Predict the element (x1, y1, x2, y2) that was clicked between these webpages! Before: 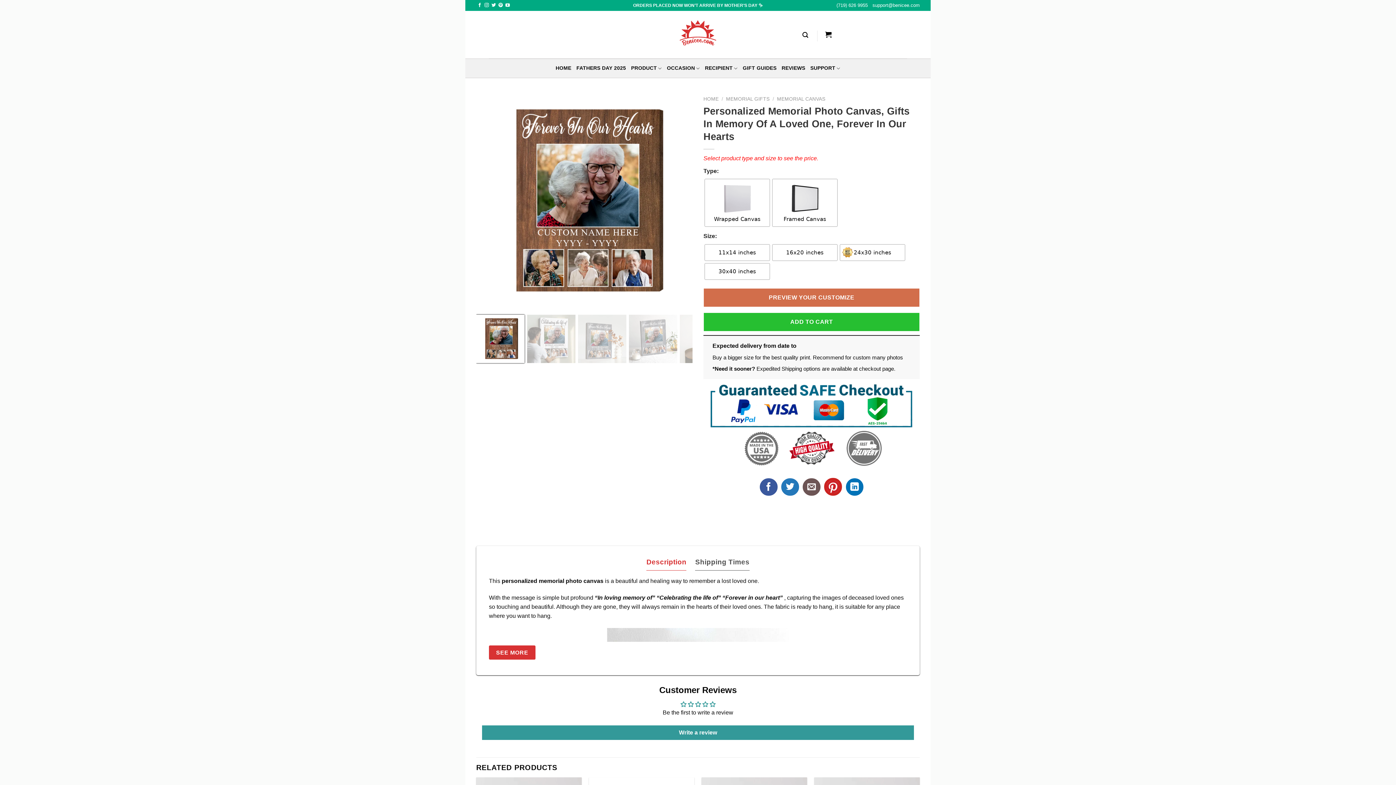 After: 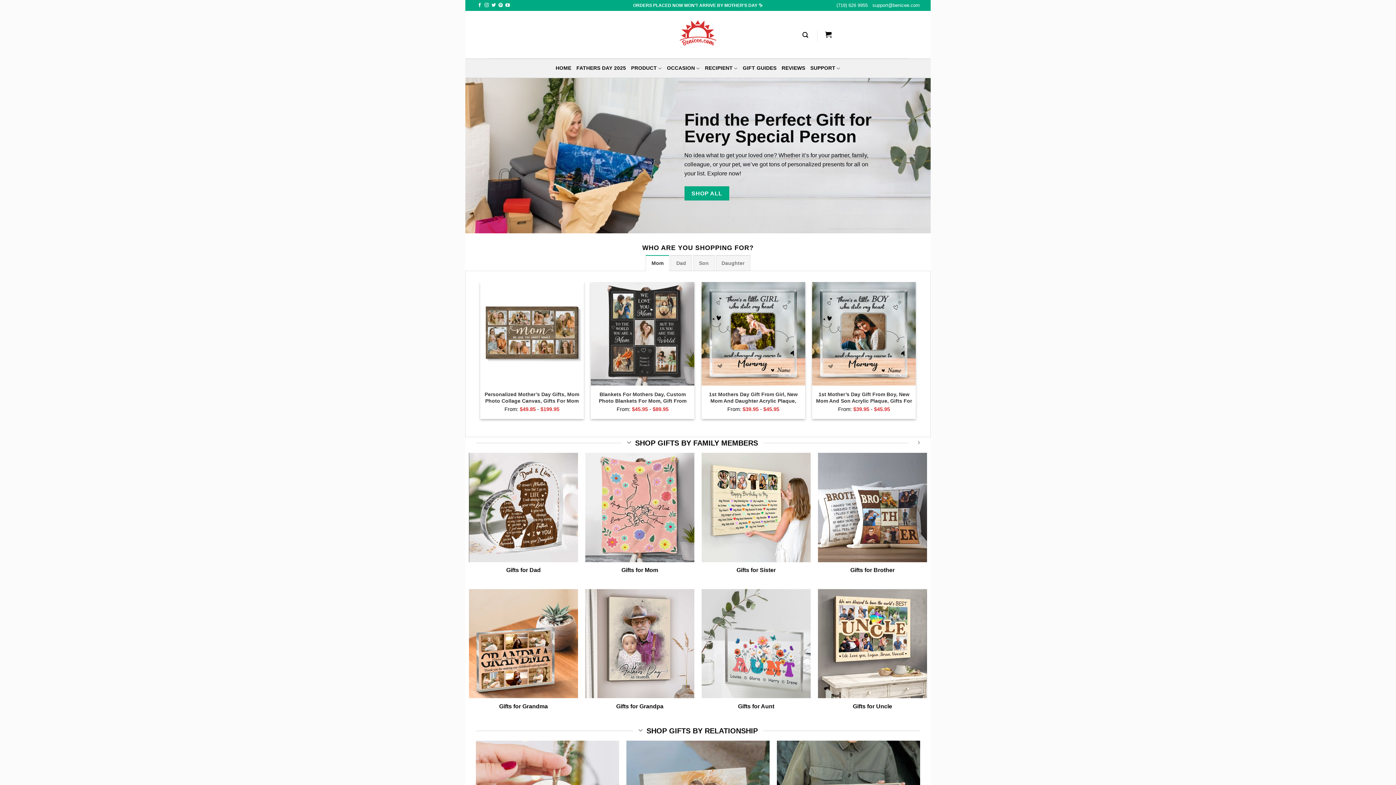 Action: bbox: (705, 58, 737, 77) label: RECIPIENT